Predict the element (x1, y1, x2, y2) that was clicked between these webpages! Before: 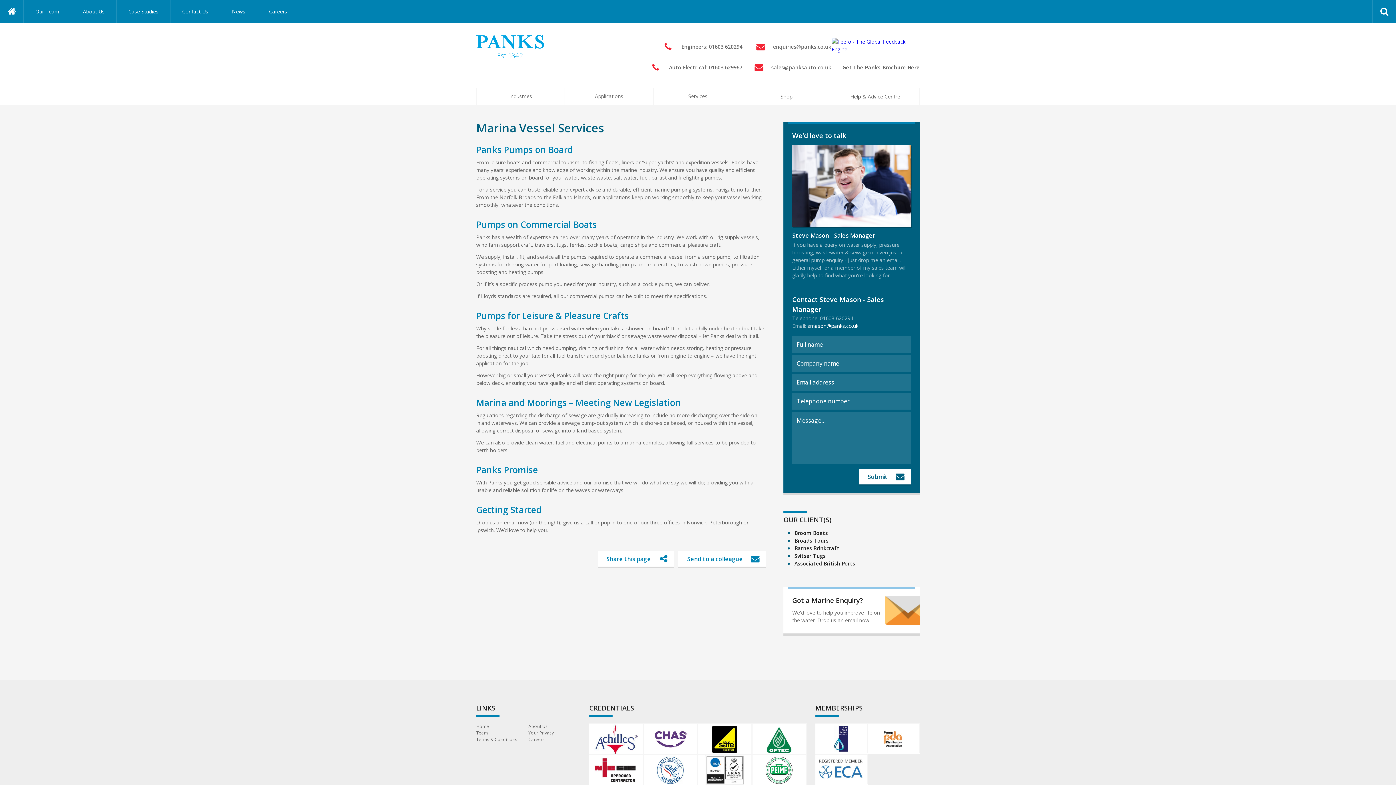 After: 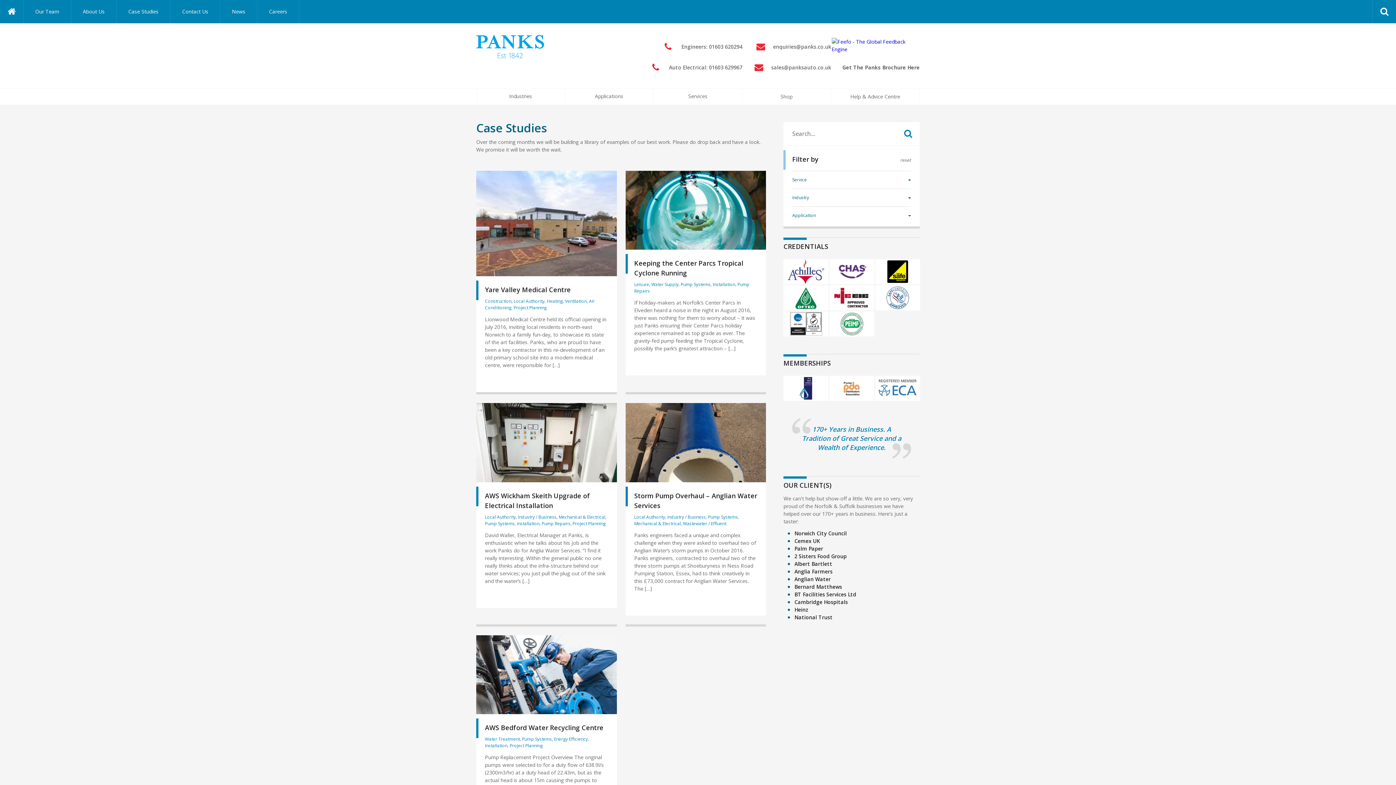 Action: bbox: (116, 0, 170, 23) label: Case Studies